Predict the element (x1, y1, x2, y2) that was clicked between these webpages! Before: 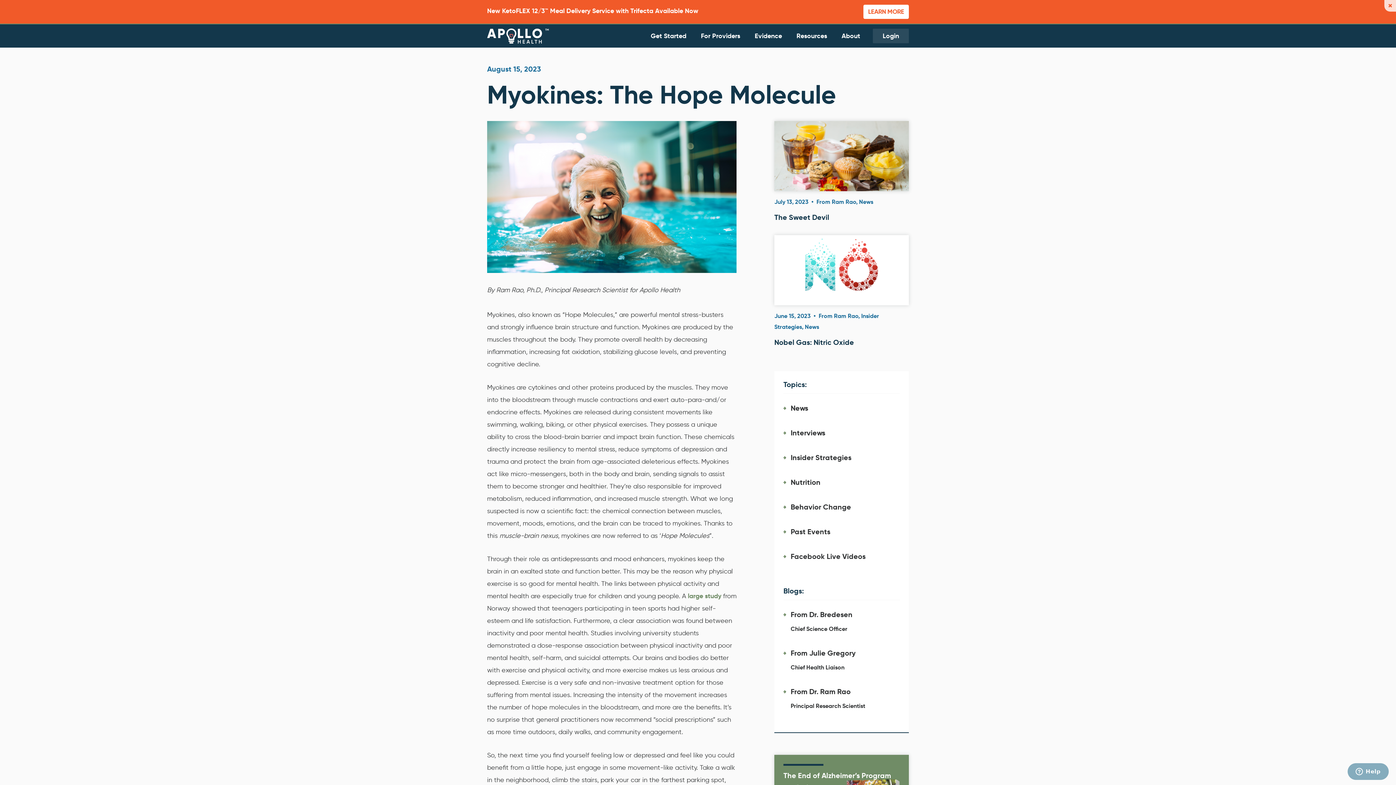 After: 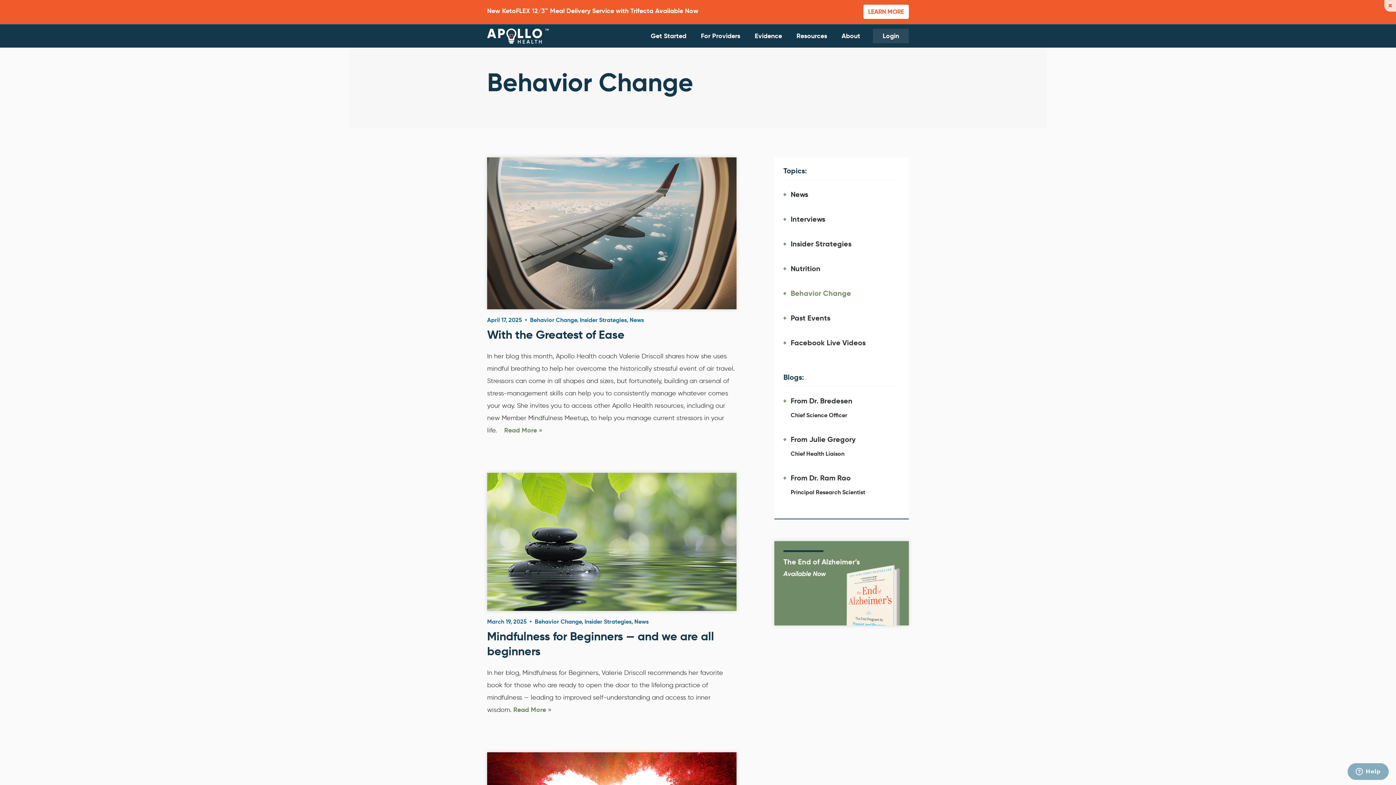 Action: bbox: (783, 502, 851, 512) label: Behavior Change